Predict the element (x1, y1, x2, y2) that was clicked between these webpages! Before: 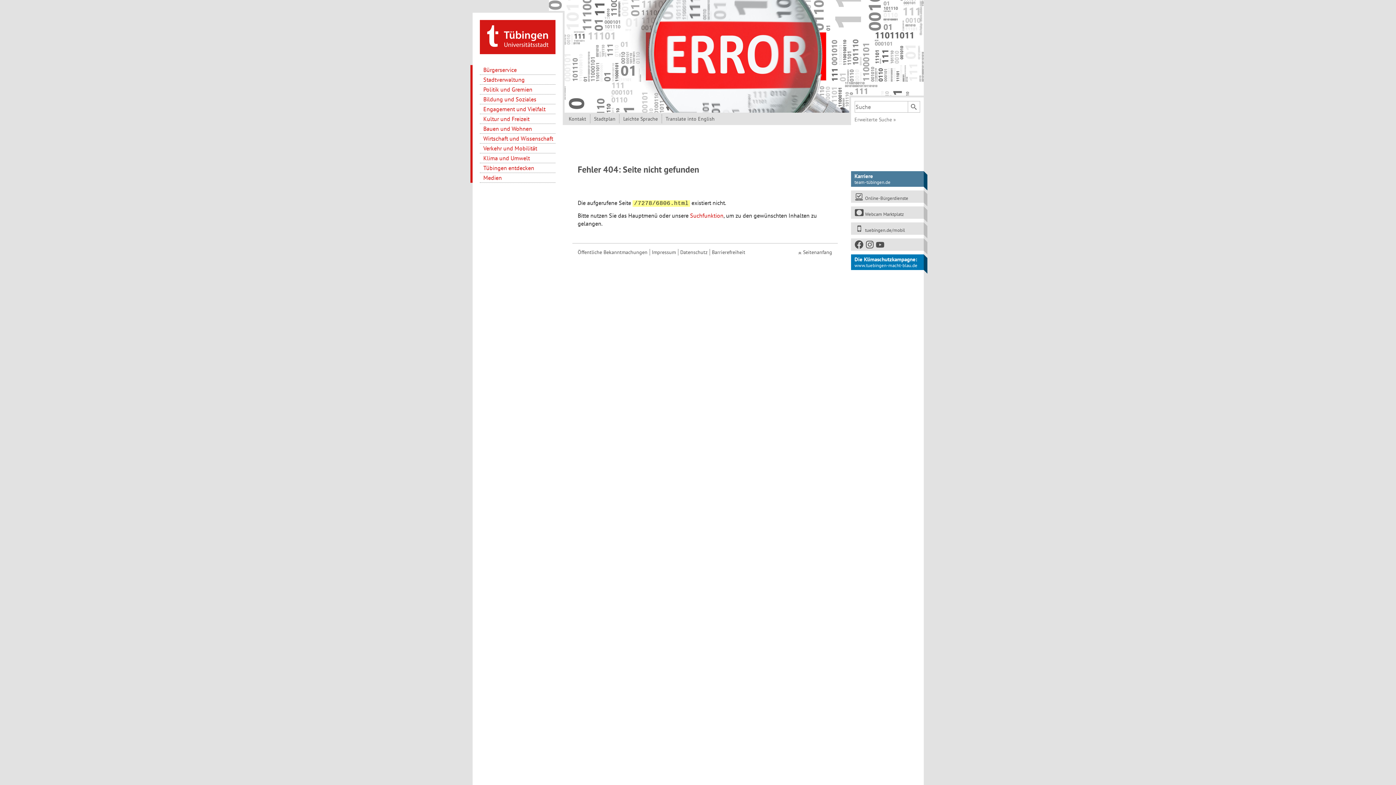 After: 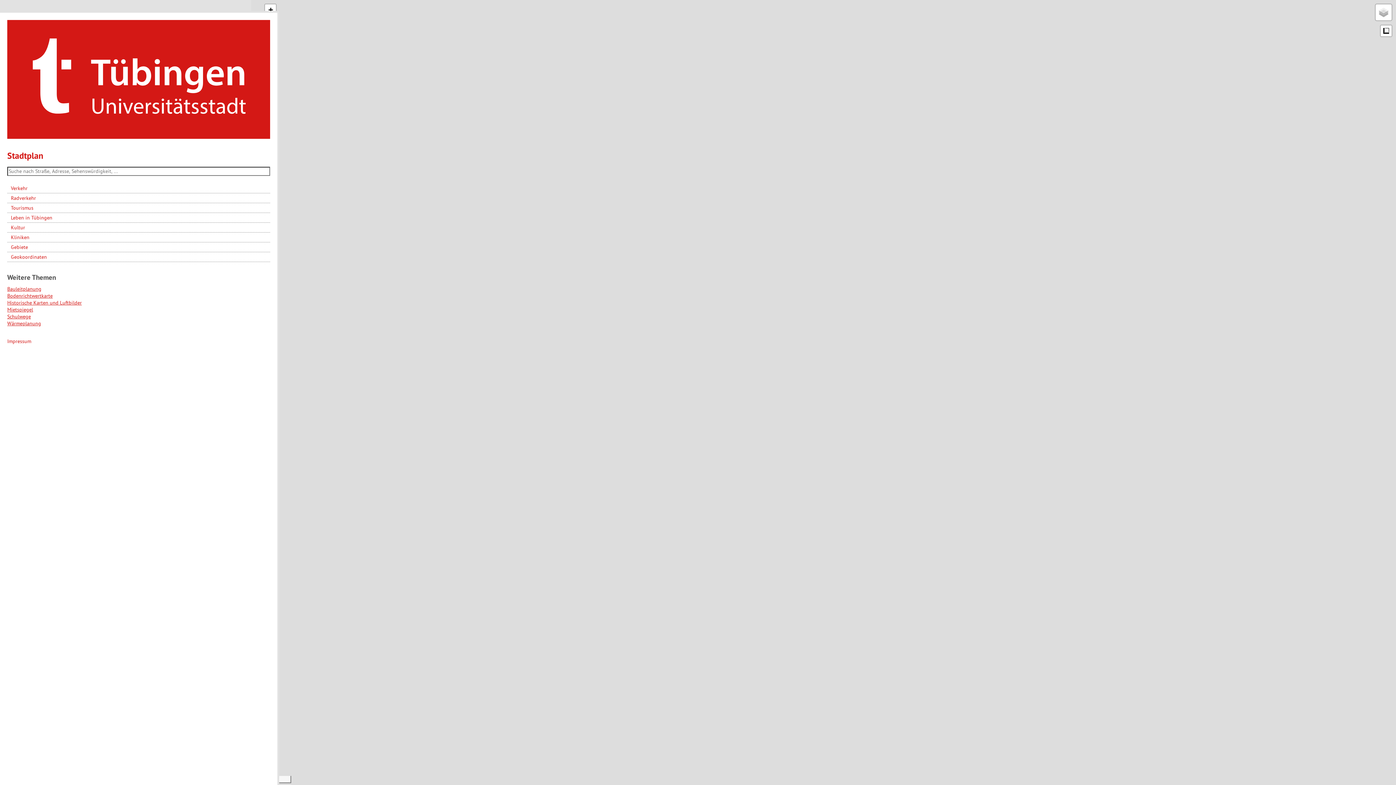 Action: bbox: (594, 114, 615, 123) label: Stadtplan